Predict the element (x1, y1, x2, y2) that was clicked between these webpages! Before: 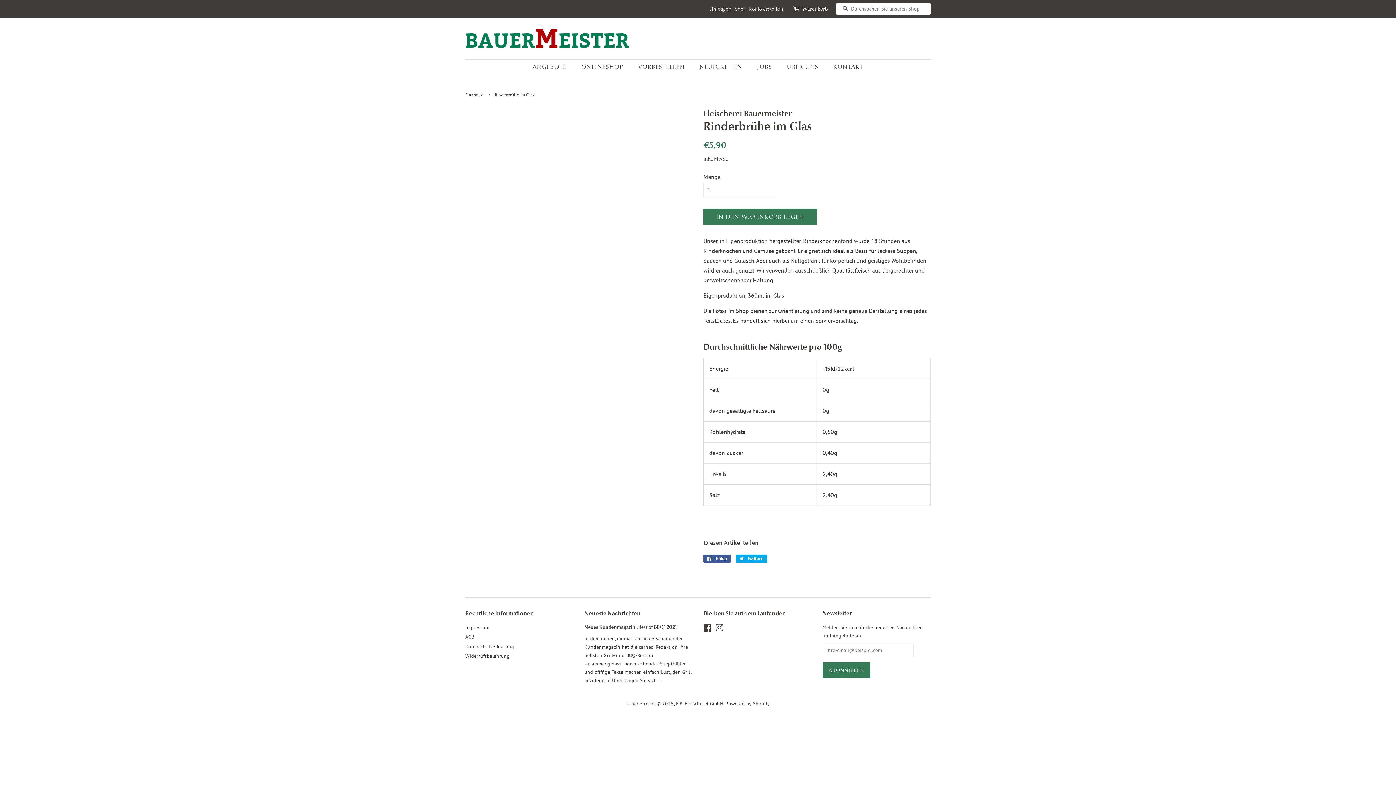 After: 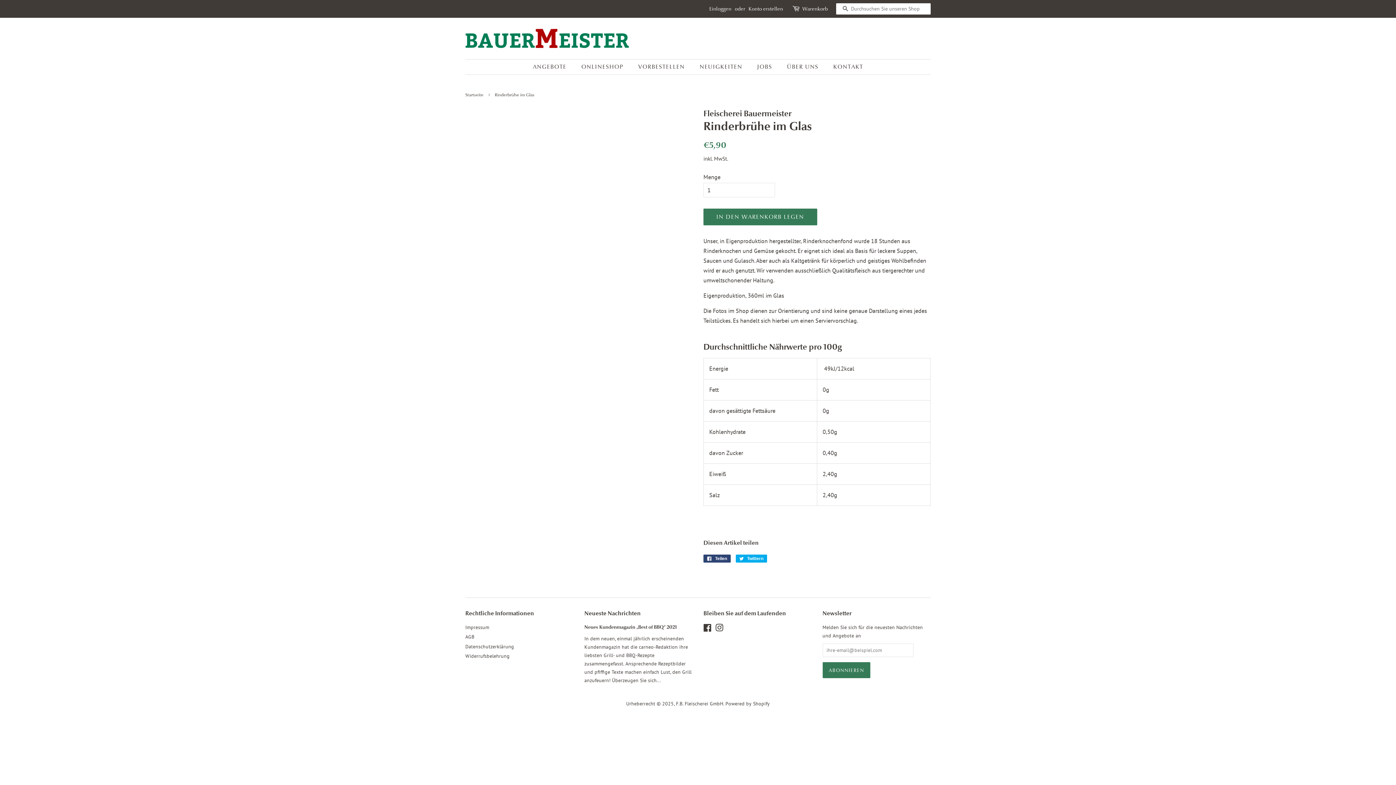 Action: label:  Teilen
Auf Facebook teilen bbox: (703, 554, 730, 562)